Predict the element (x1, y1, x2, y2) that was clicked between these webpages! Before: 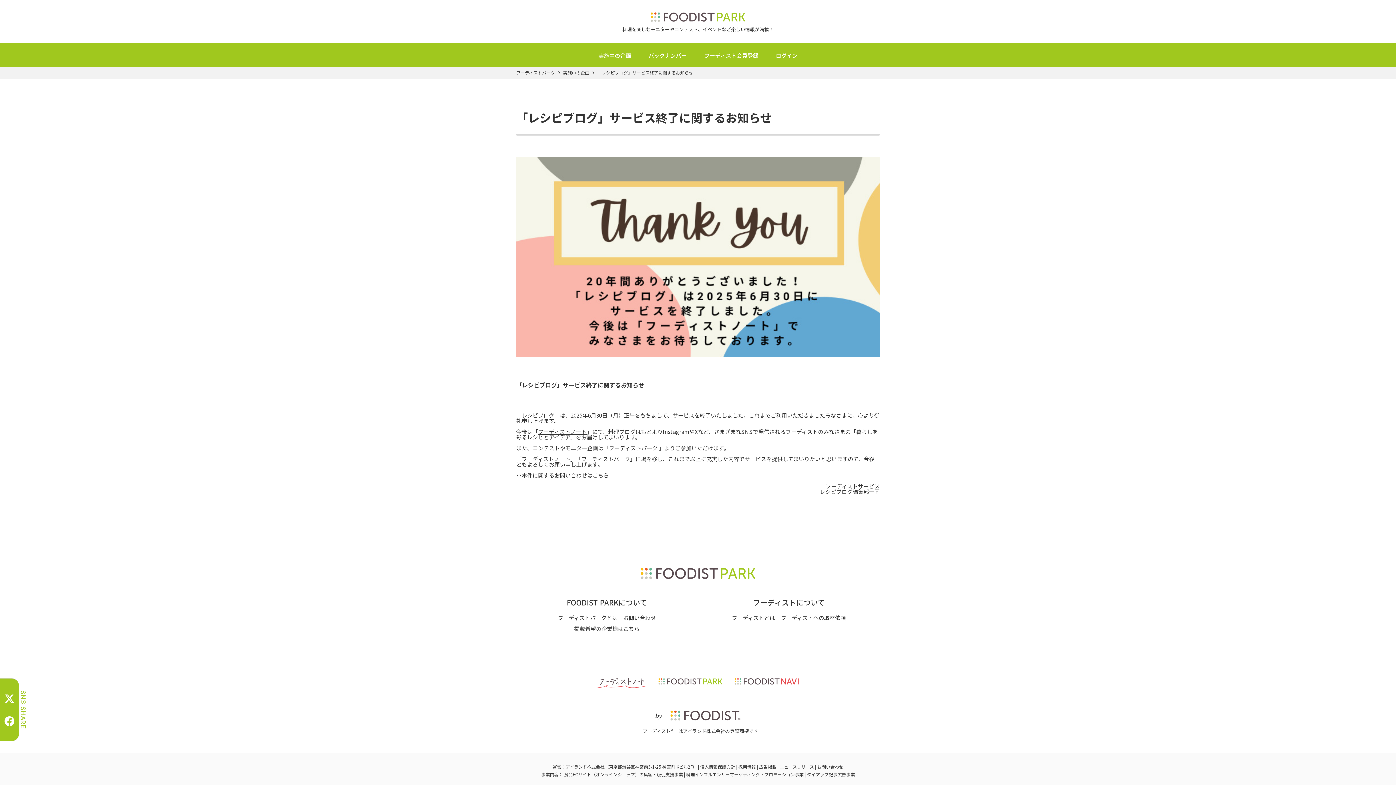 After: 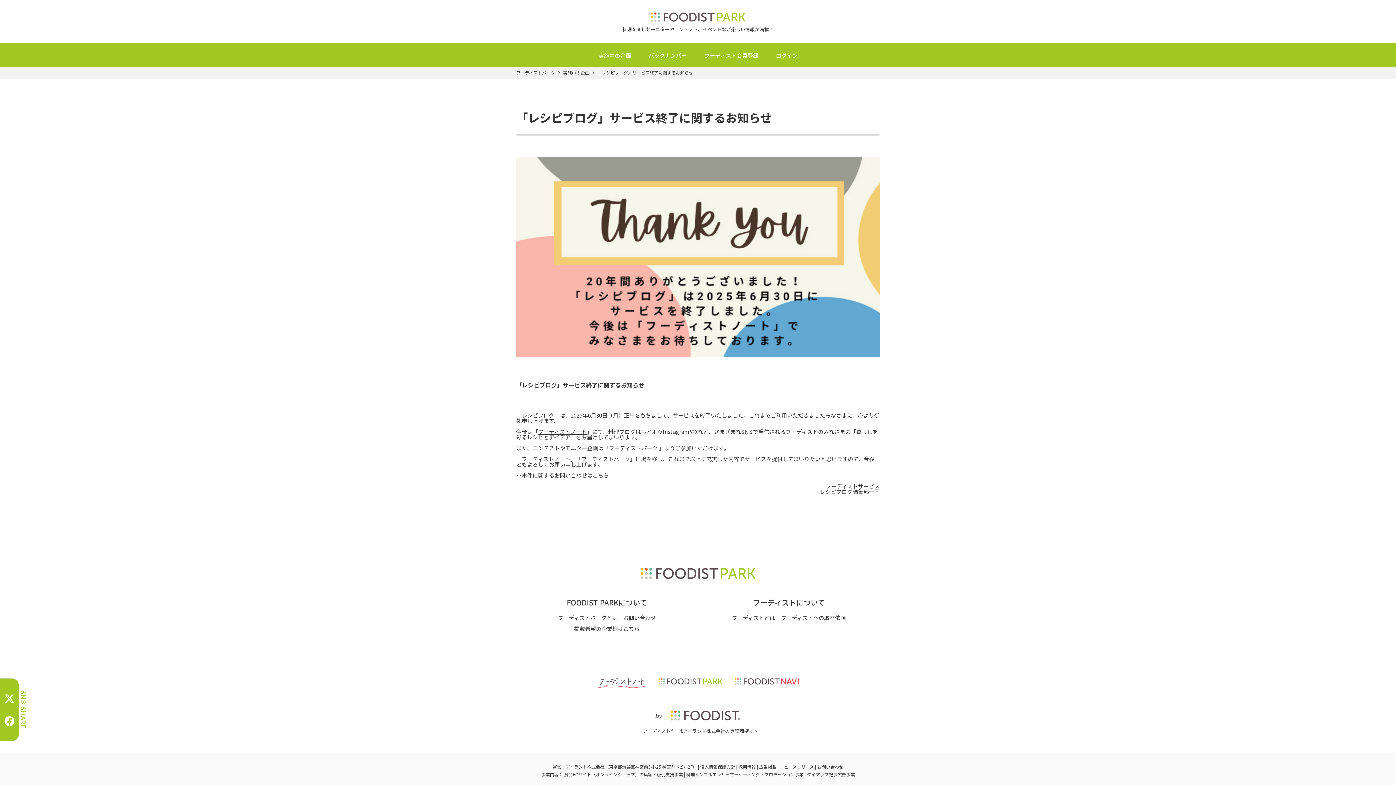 Action: label: 採用情報 bbox: (738, 763, 756, 770)